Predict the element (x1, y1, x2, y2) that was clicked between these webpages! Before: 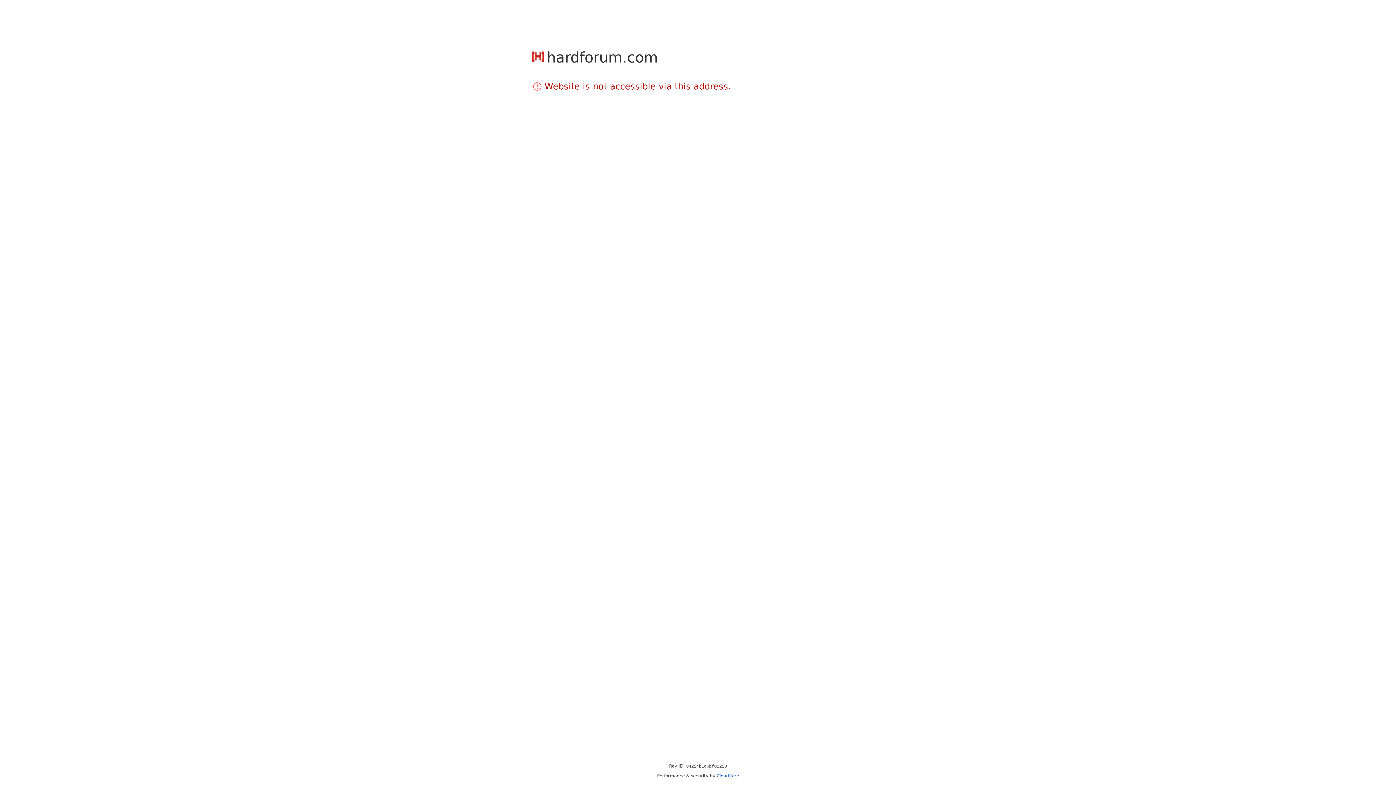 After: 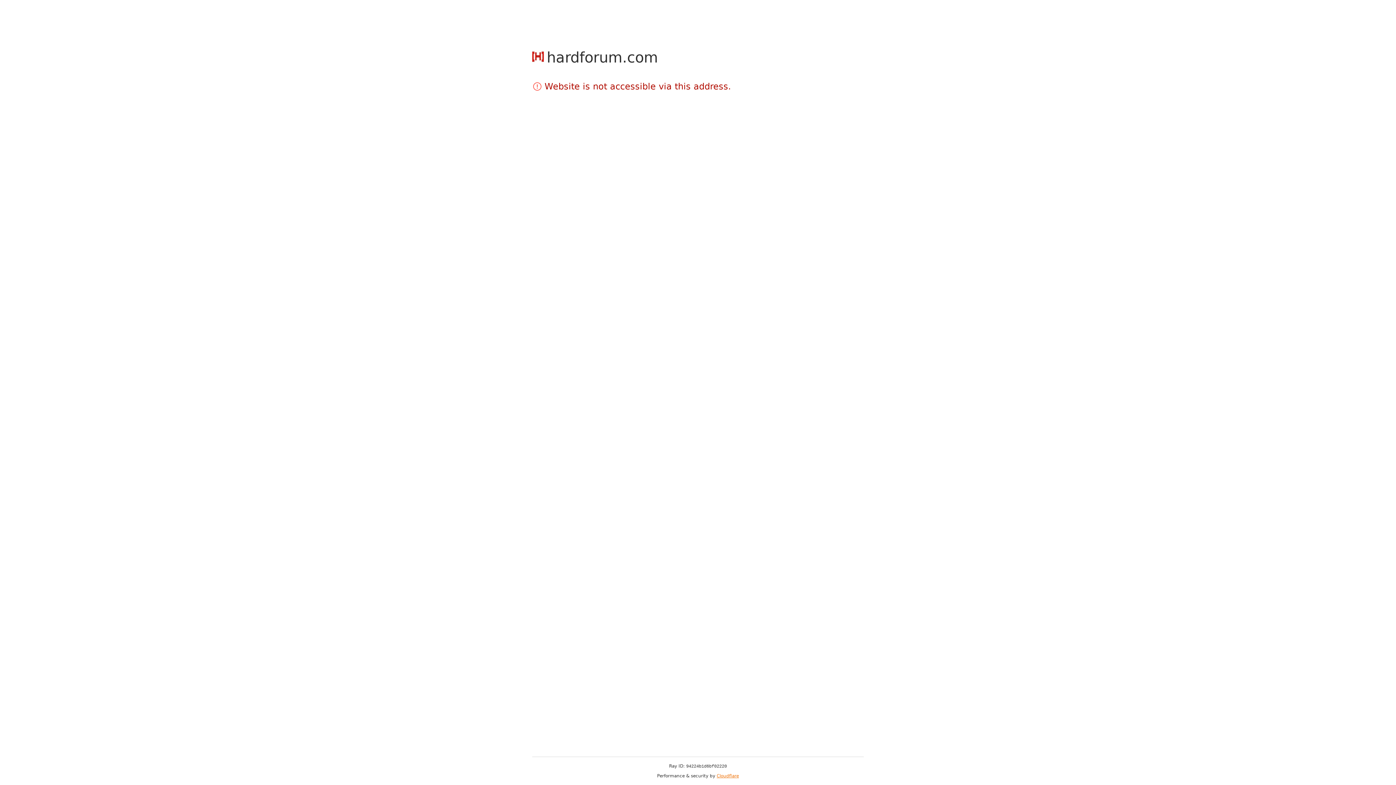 Action: bbox: (716, 773, 739, 778) label: Cloudflare